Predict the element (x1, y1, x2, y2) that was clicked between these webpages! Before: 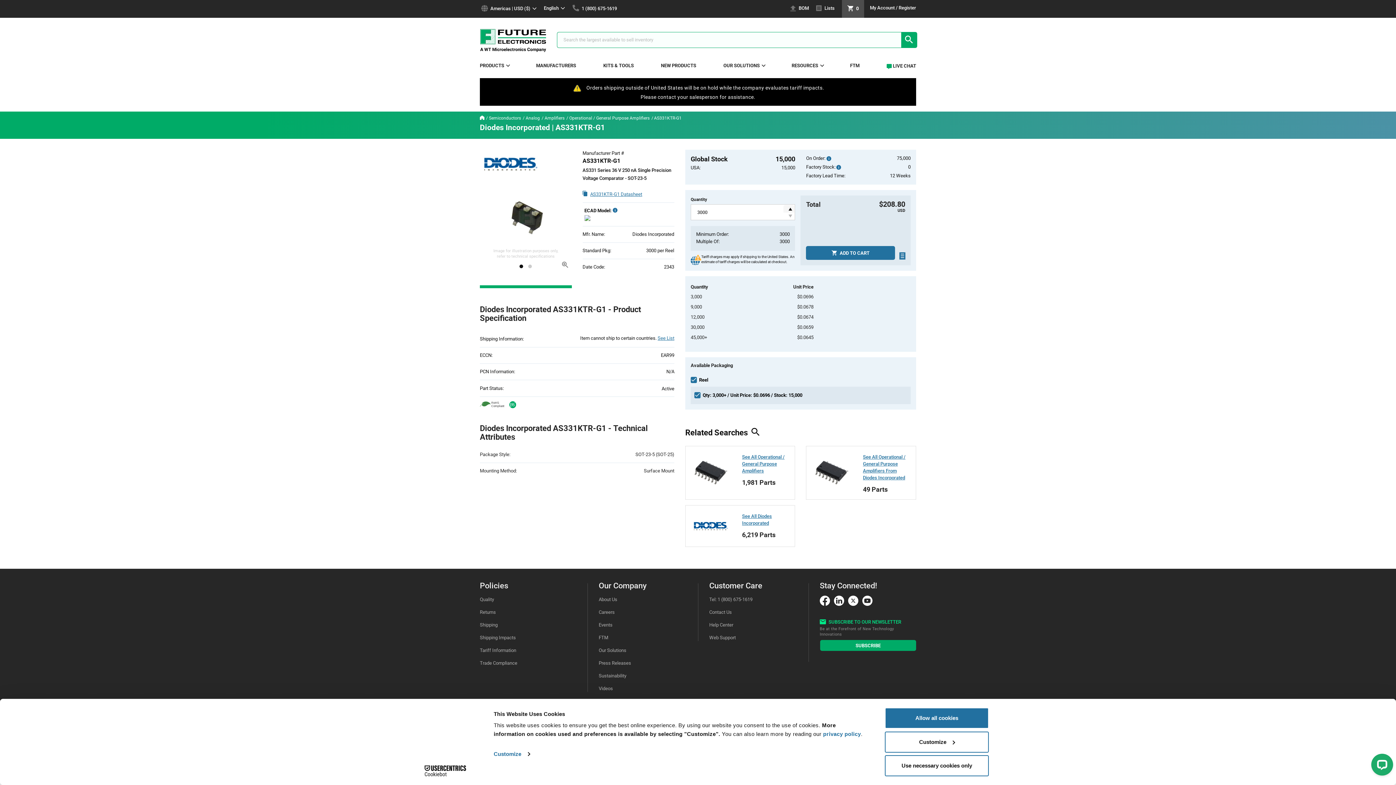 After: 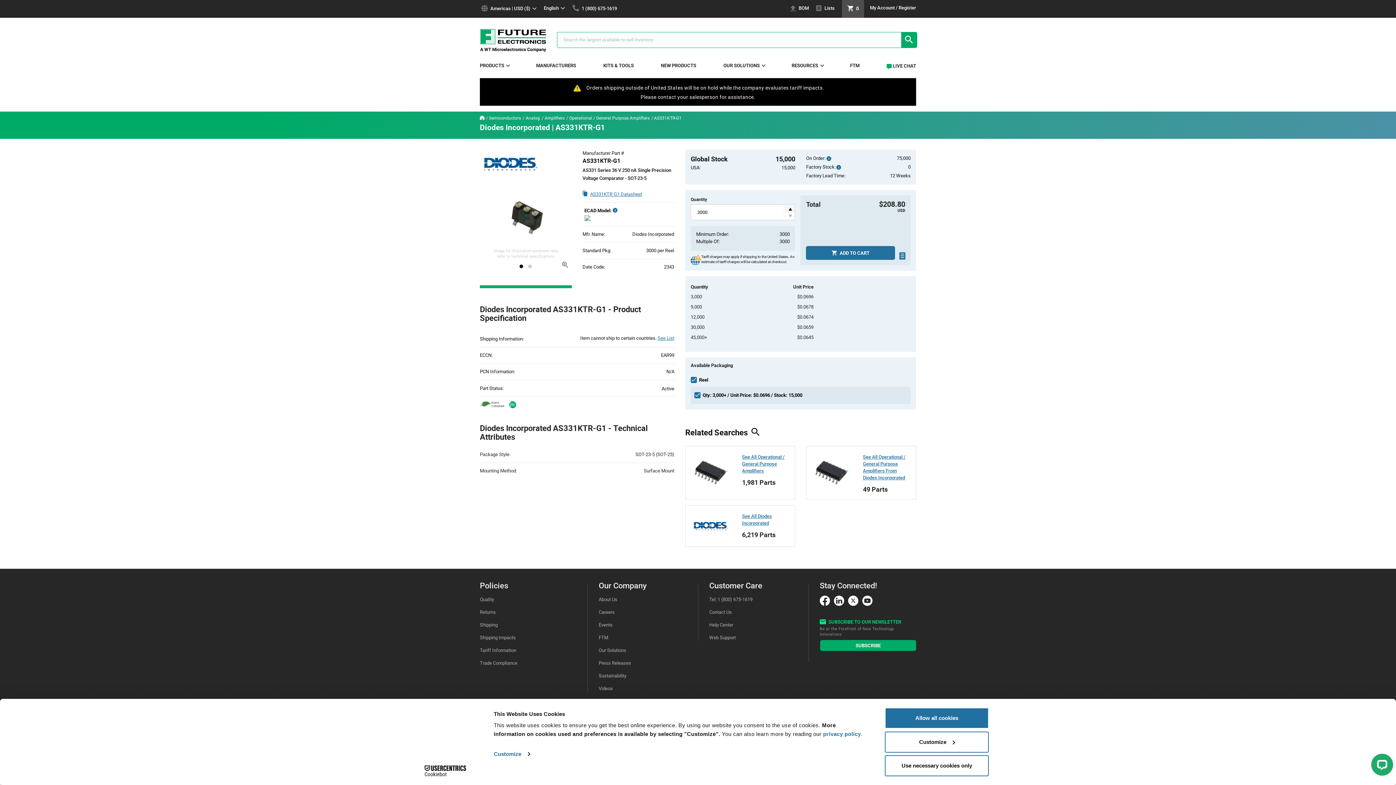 Action: bbox: (690, 373, 713, 387) label: Reel